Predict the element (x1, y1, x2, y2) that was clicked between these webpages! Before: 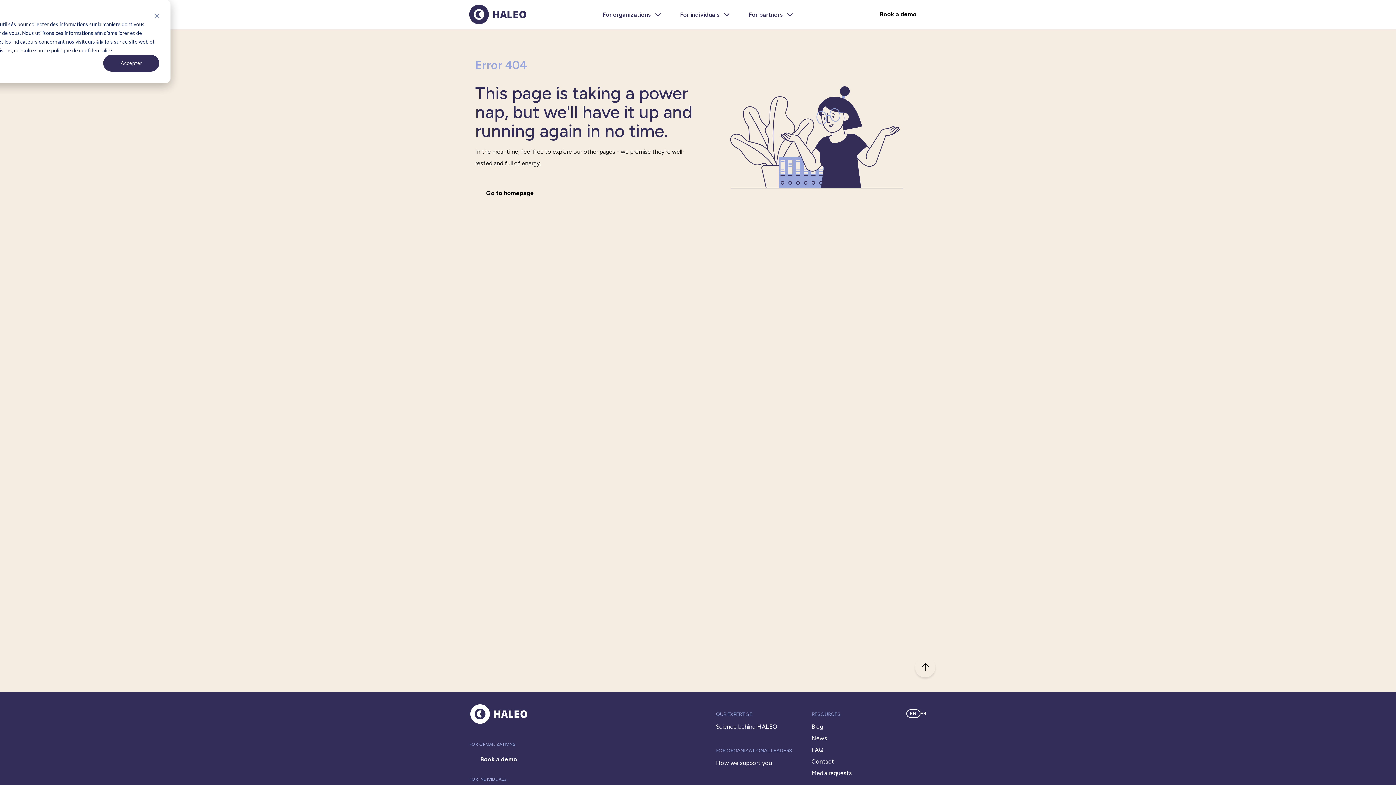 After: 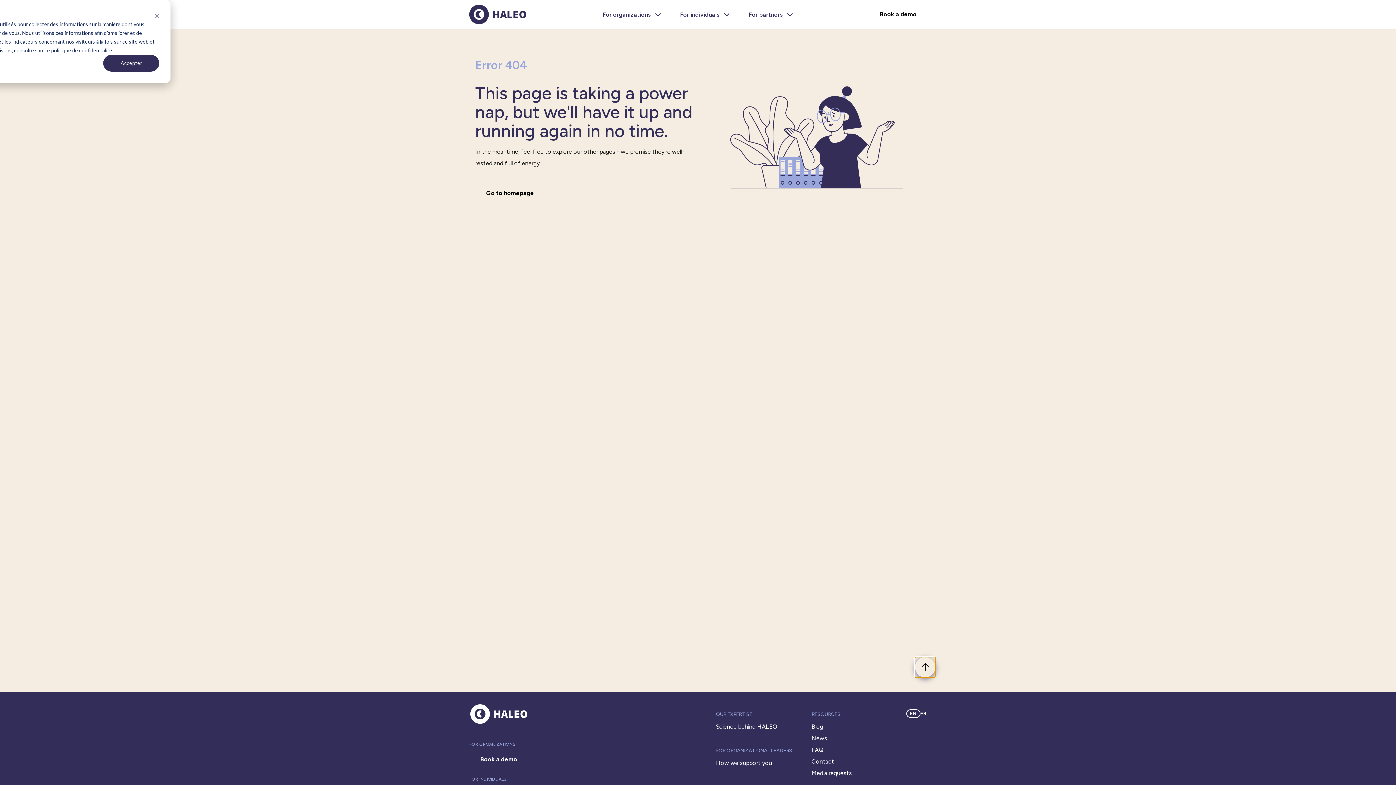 Action: bbox: (915, 657, 935, 677) label: Back to top